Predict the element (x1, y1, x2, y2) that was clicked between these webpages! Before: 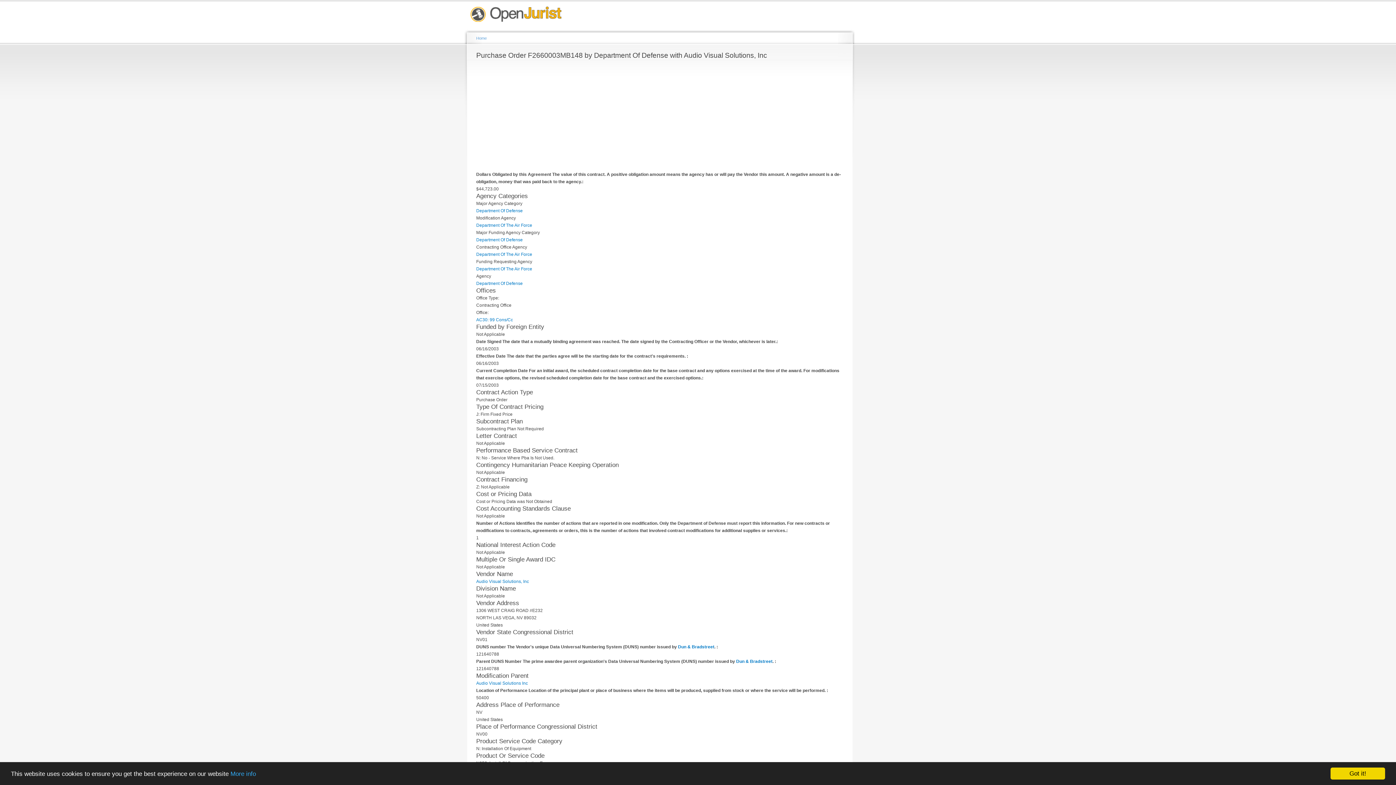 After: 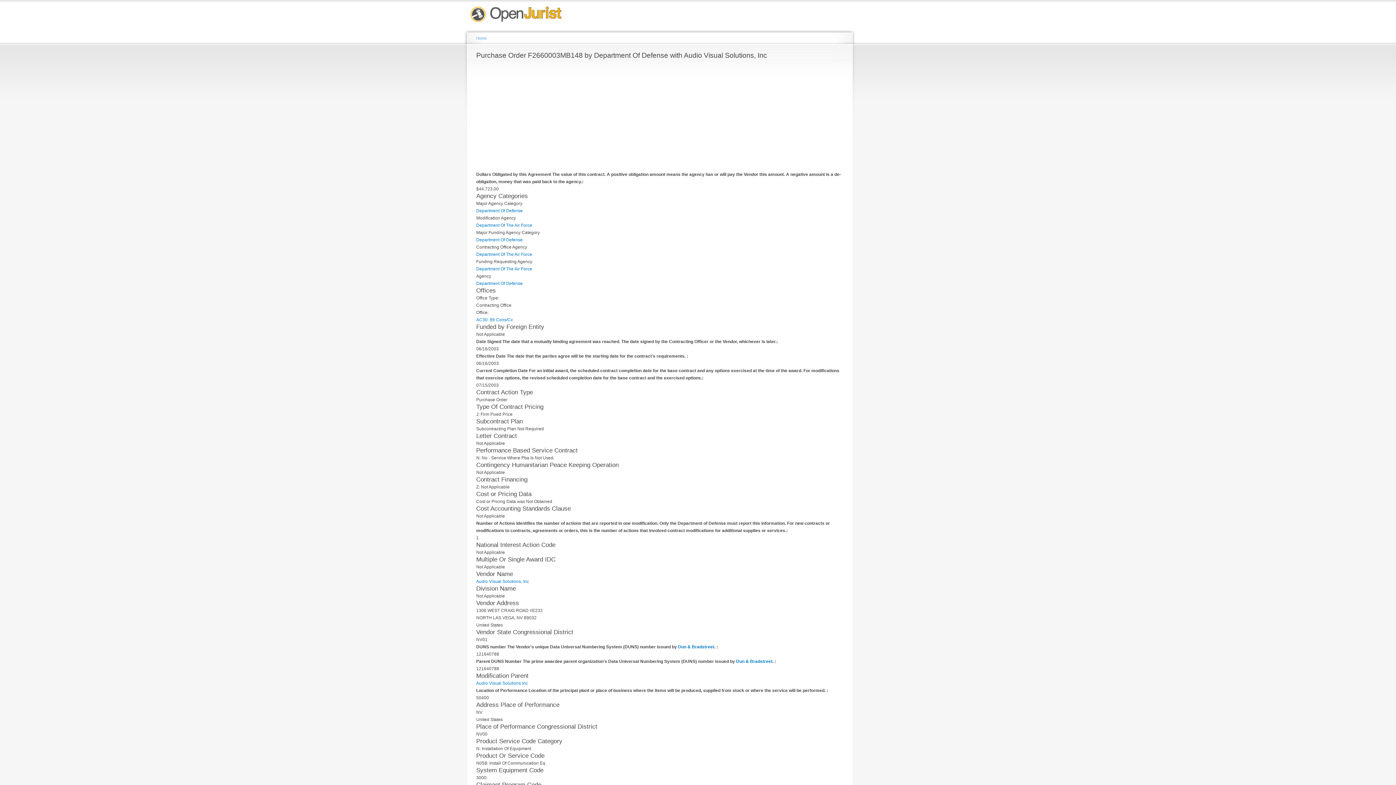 Action: label: Got it! bbox: (1330, 768, 1385, 780)